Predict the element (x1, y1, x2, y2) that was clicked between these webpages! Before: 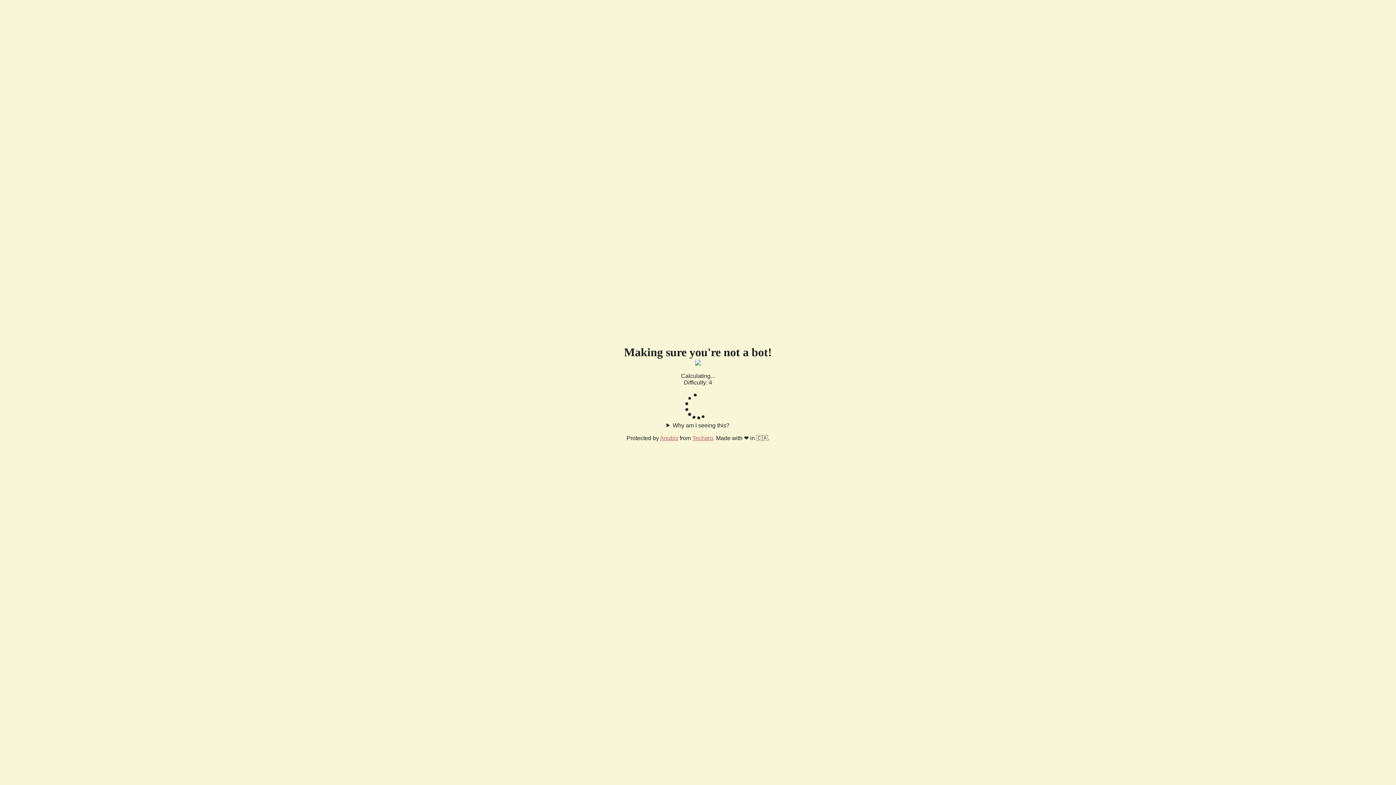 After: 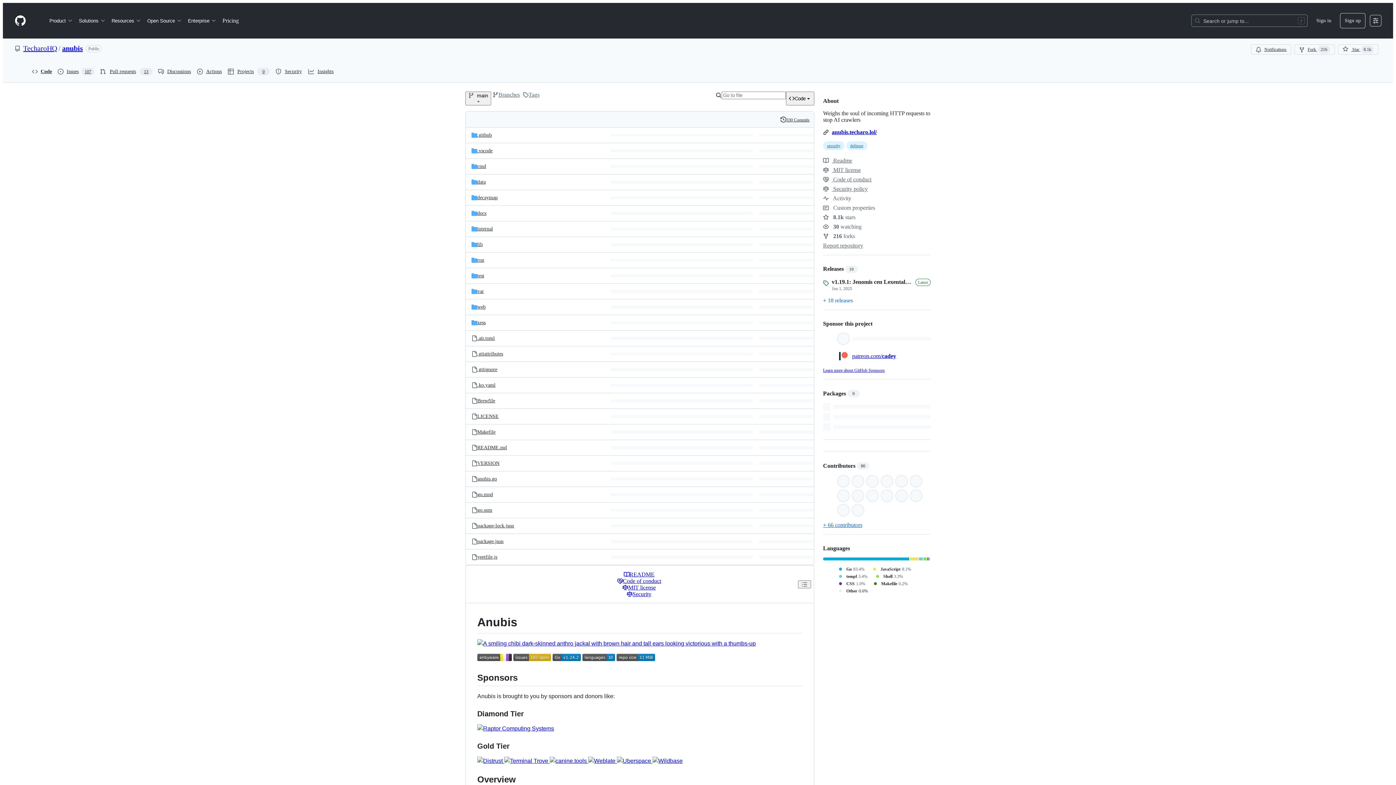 Action: label: Anubis bbox: (660, 435, 678, 441)